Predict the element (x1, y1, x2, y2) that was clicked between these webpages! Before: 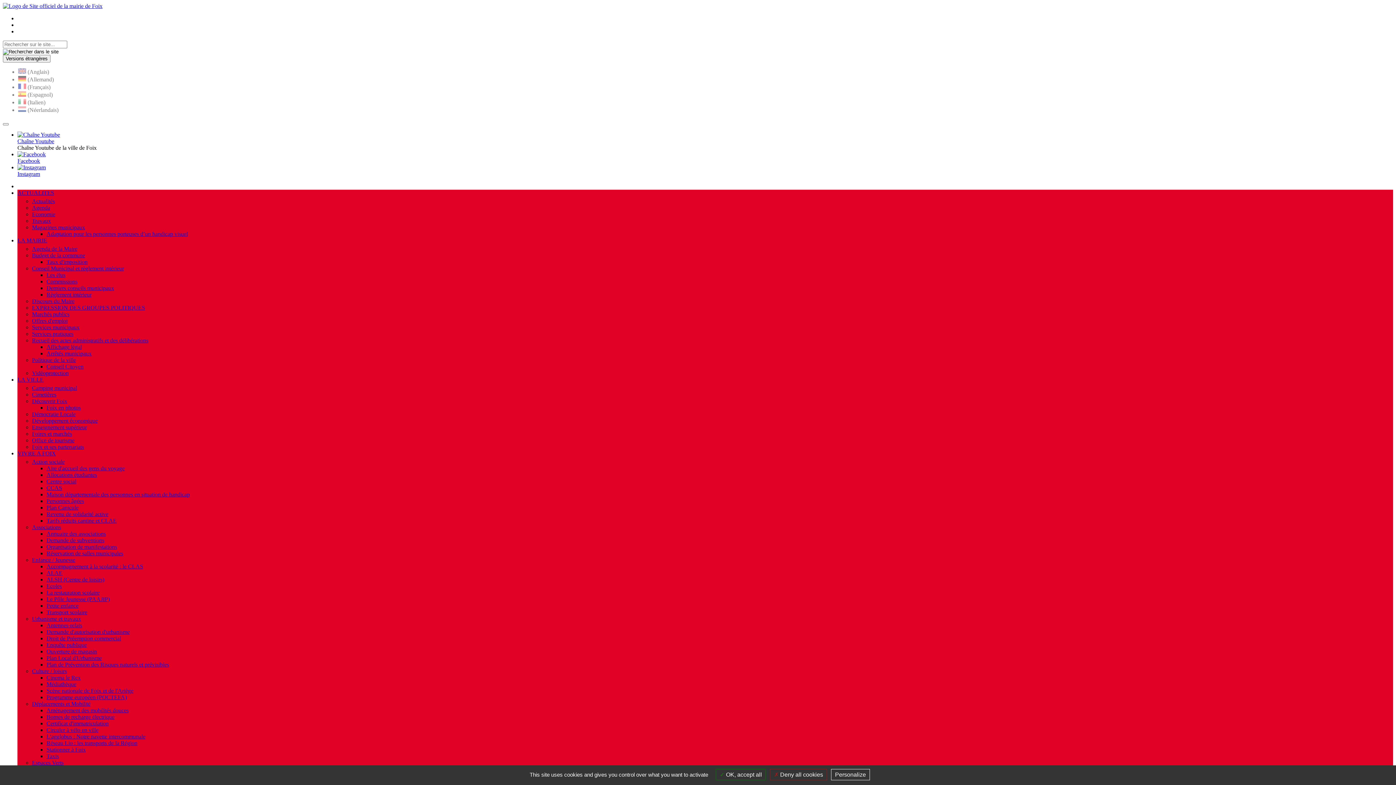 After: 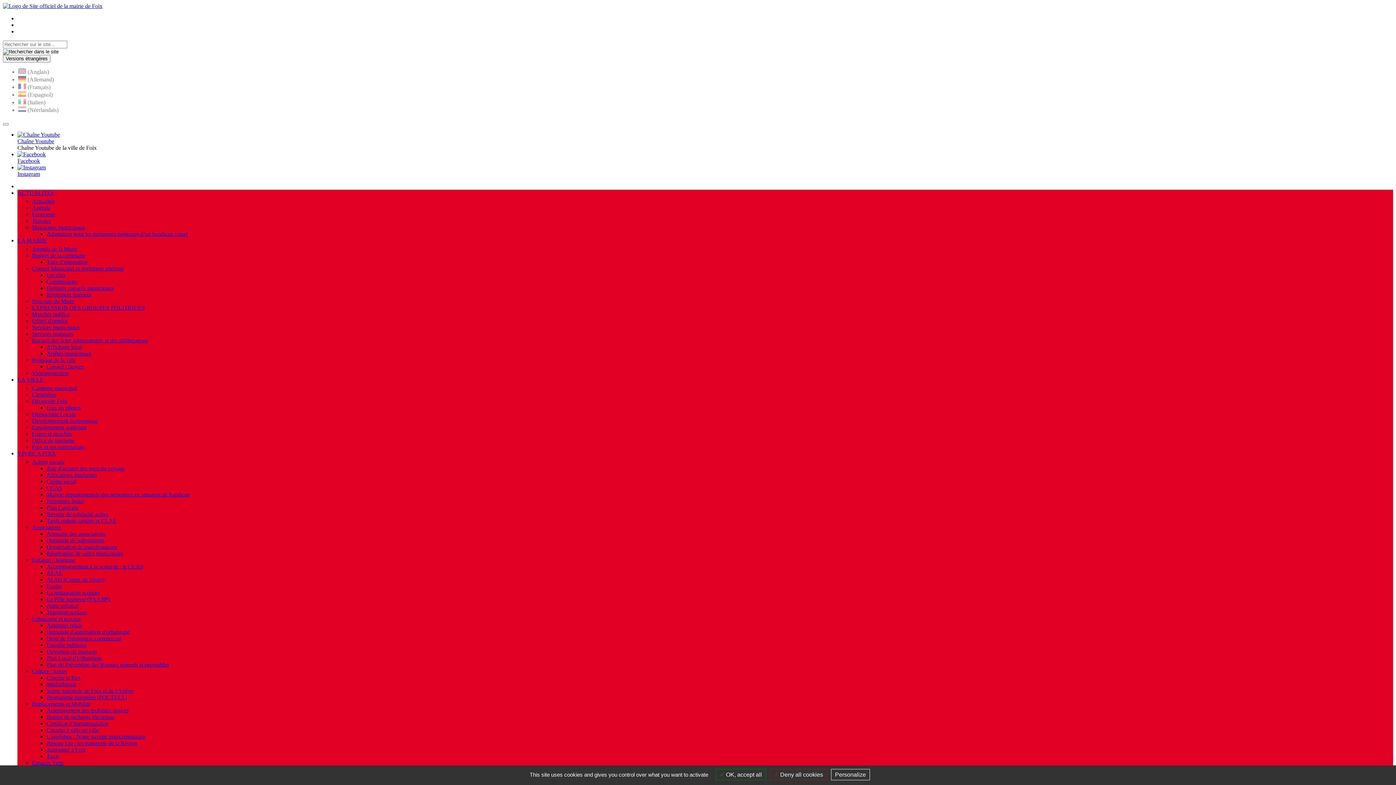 Action: bbox: (32, 668, 66, 674) label: Culture / loisirs